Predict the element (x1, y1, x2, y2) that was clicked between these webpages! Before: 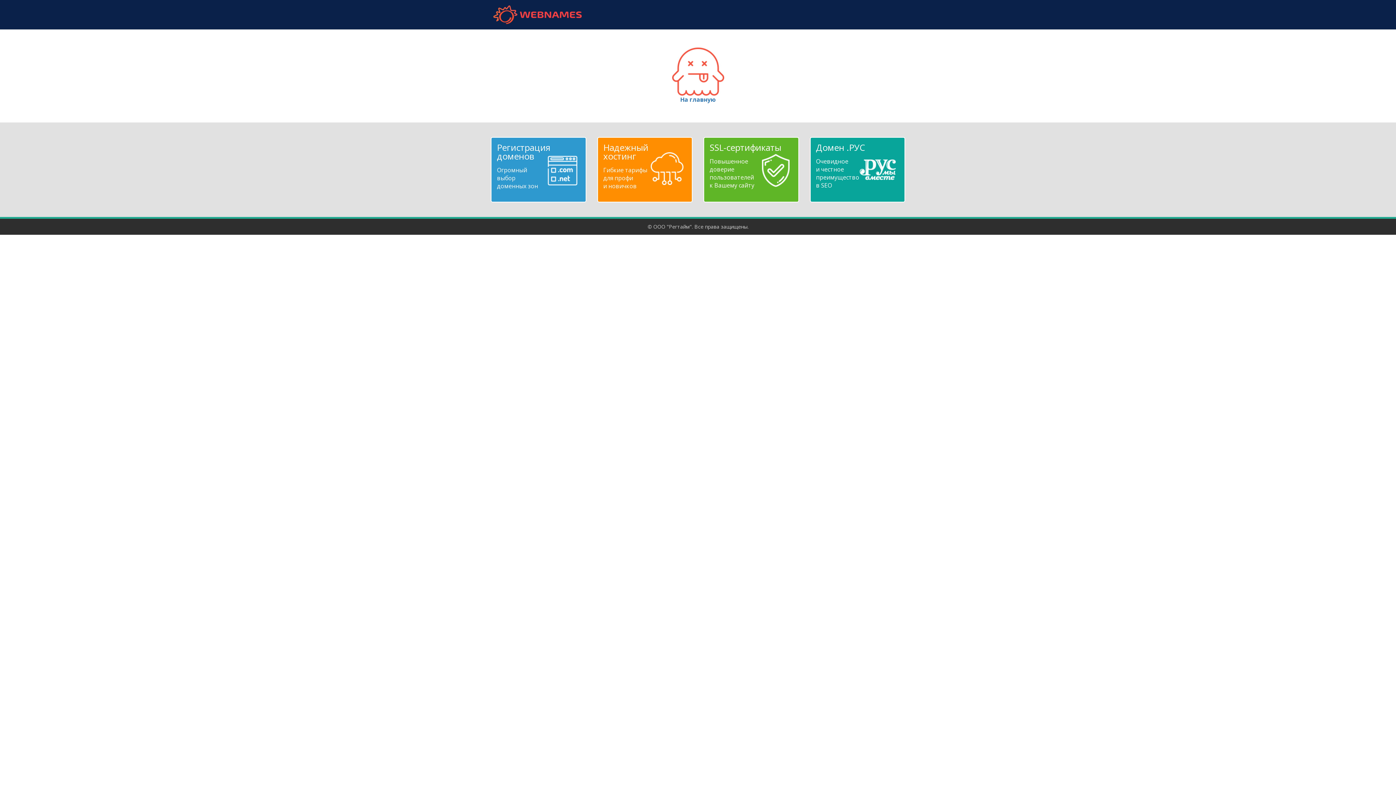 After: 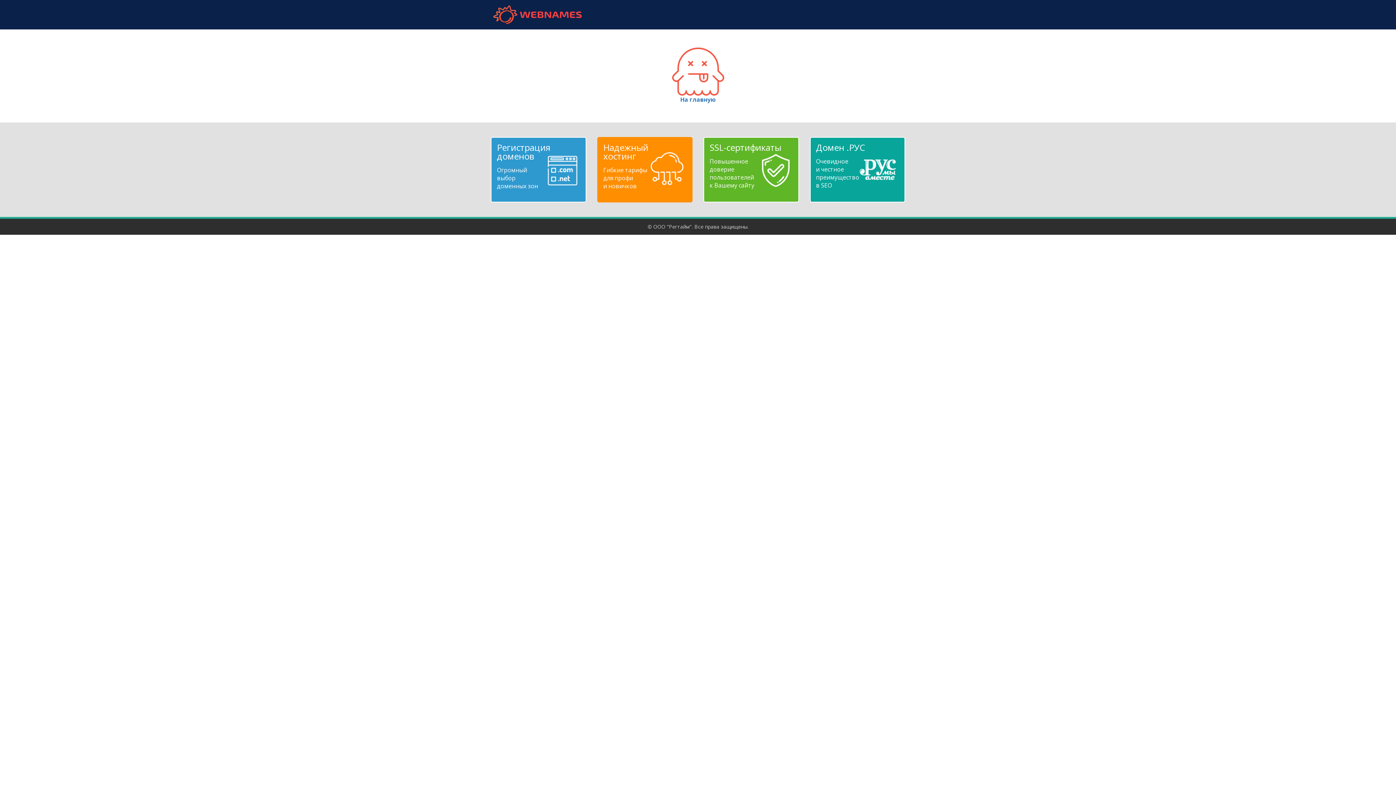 Action: bbox: (603, 143, 686, 190) label: Надежный
хостинг
Гибкие тарифы
для профи
и новичков